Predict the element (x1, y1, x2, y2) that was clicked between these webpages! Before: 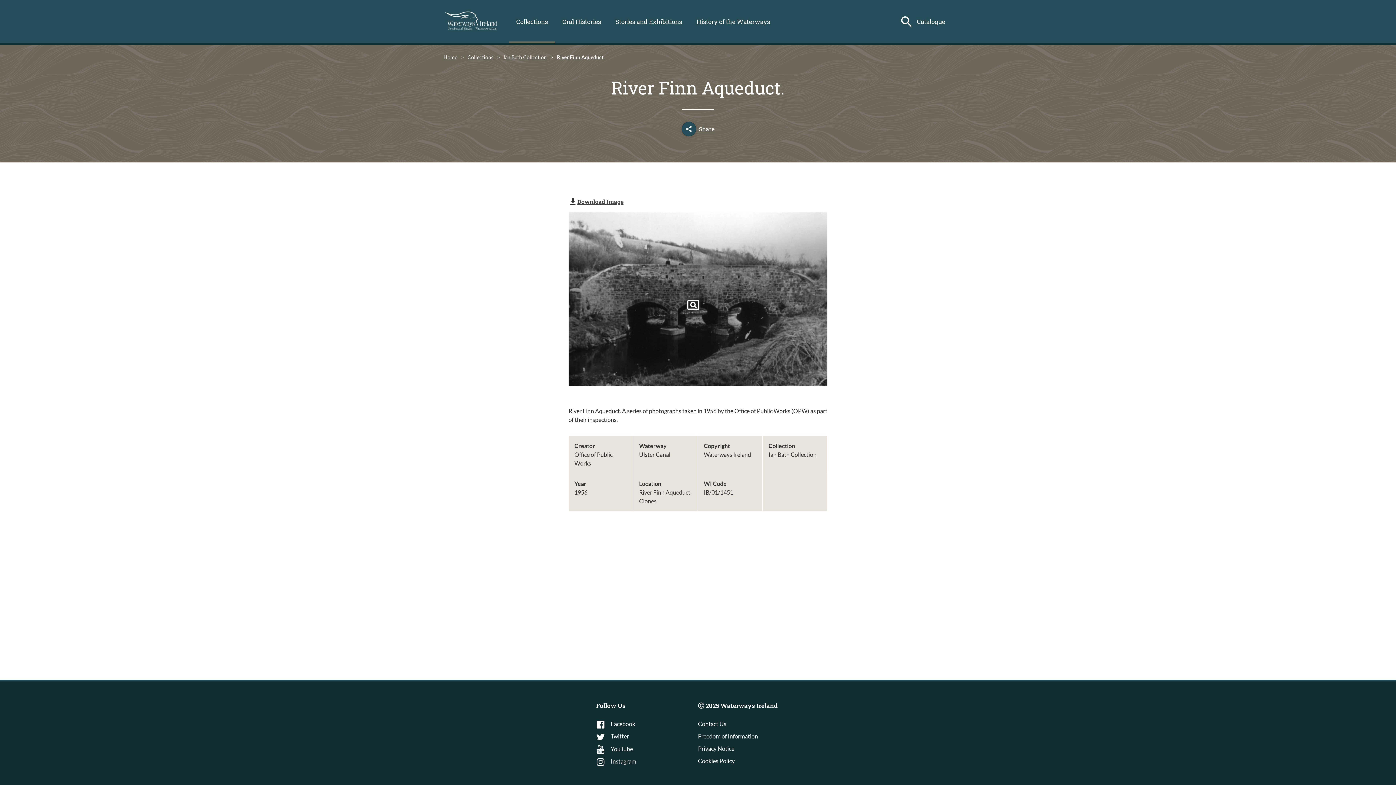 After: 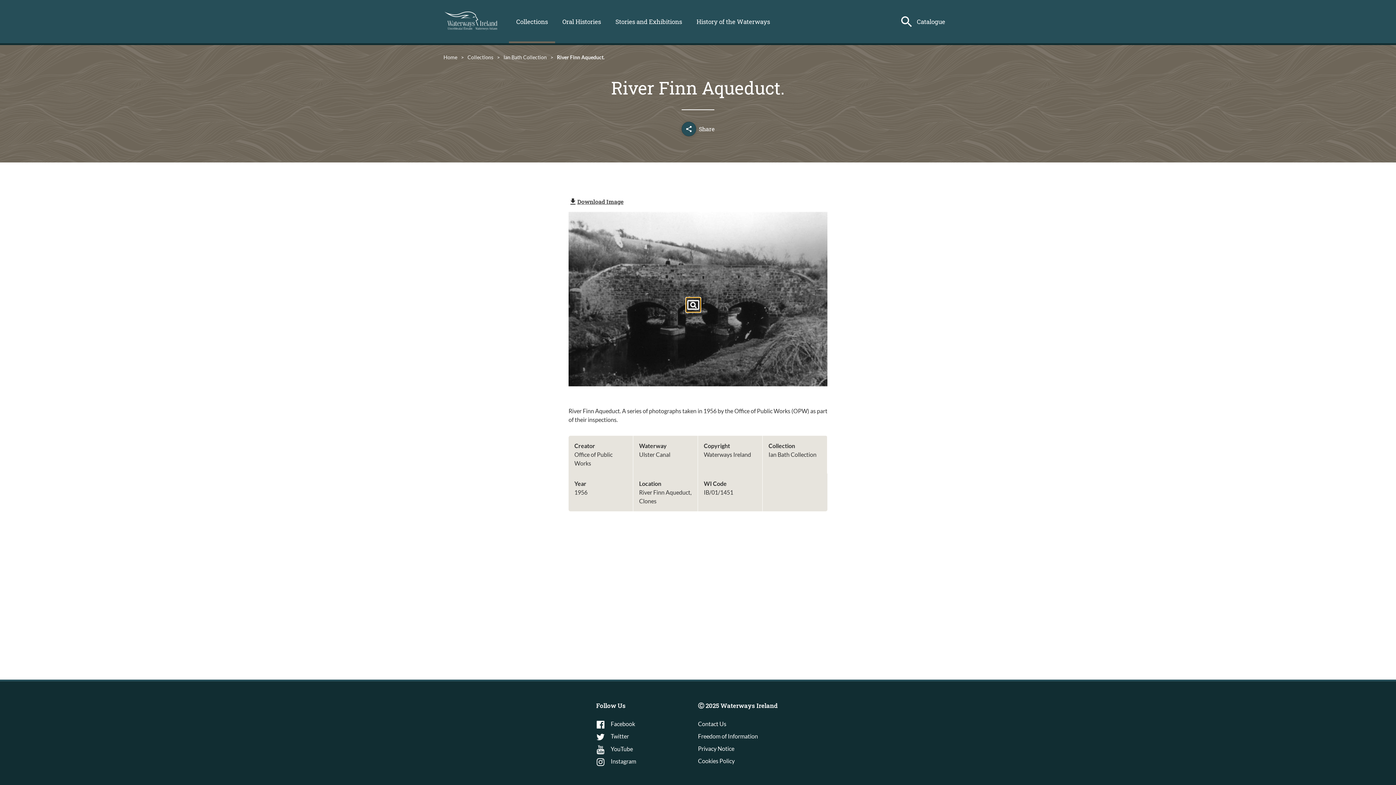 Action: label: Download the Image of  River Finn Aqueduct. bbox: (686, 297, 700, 312)